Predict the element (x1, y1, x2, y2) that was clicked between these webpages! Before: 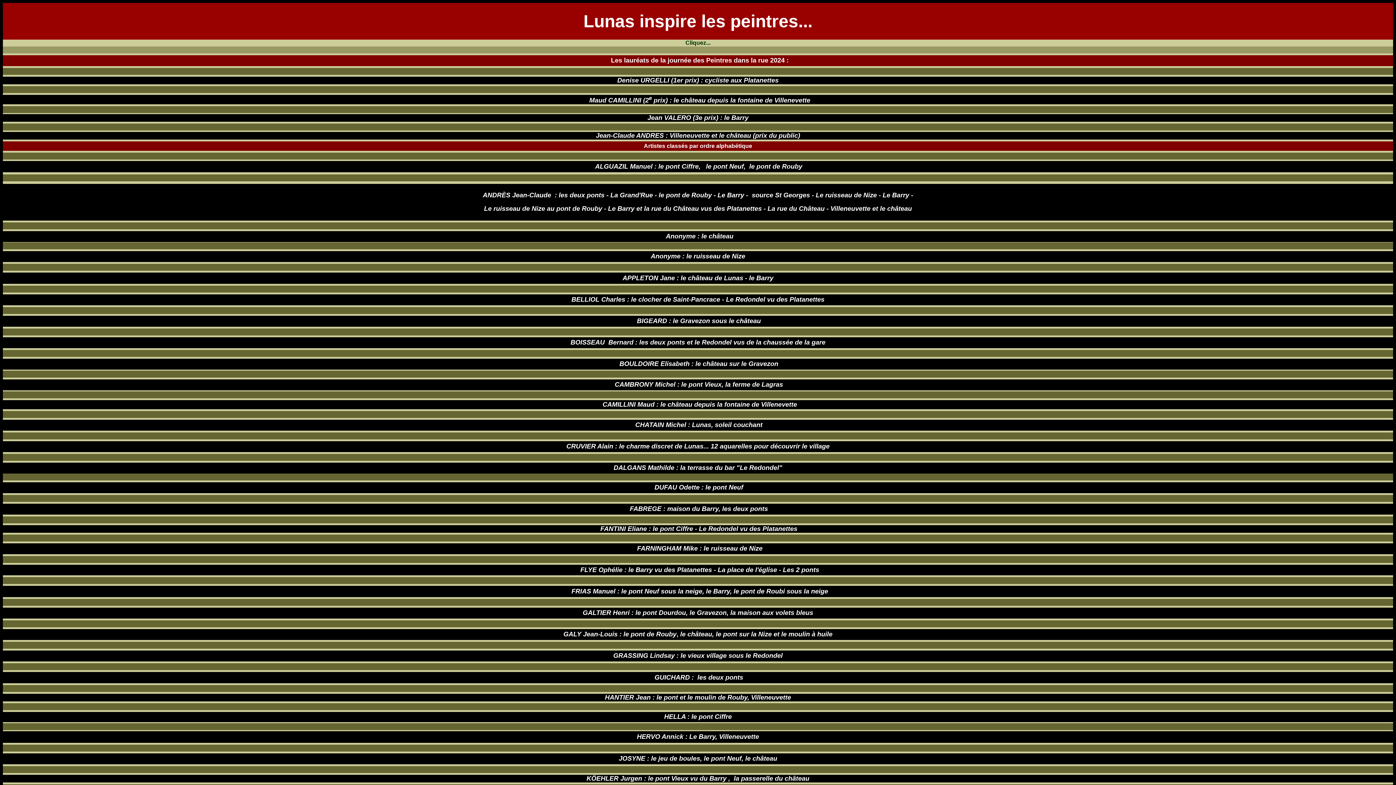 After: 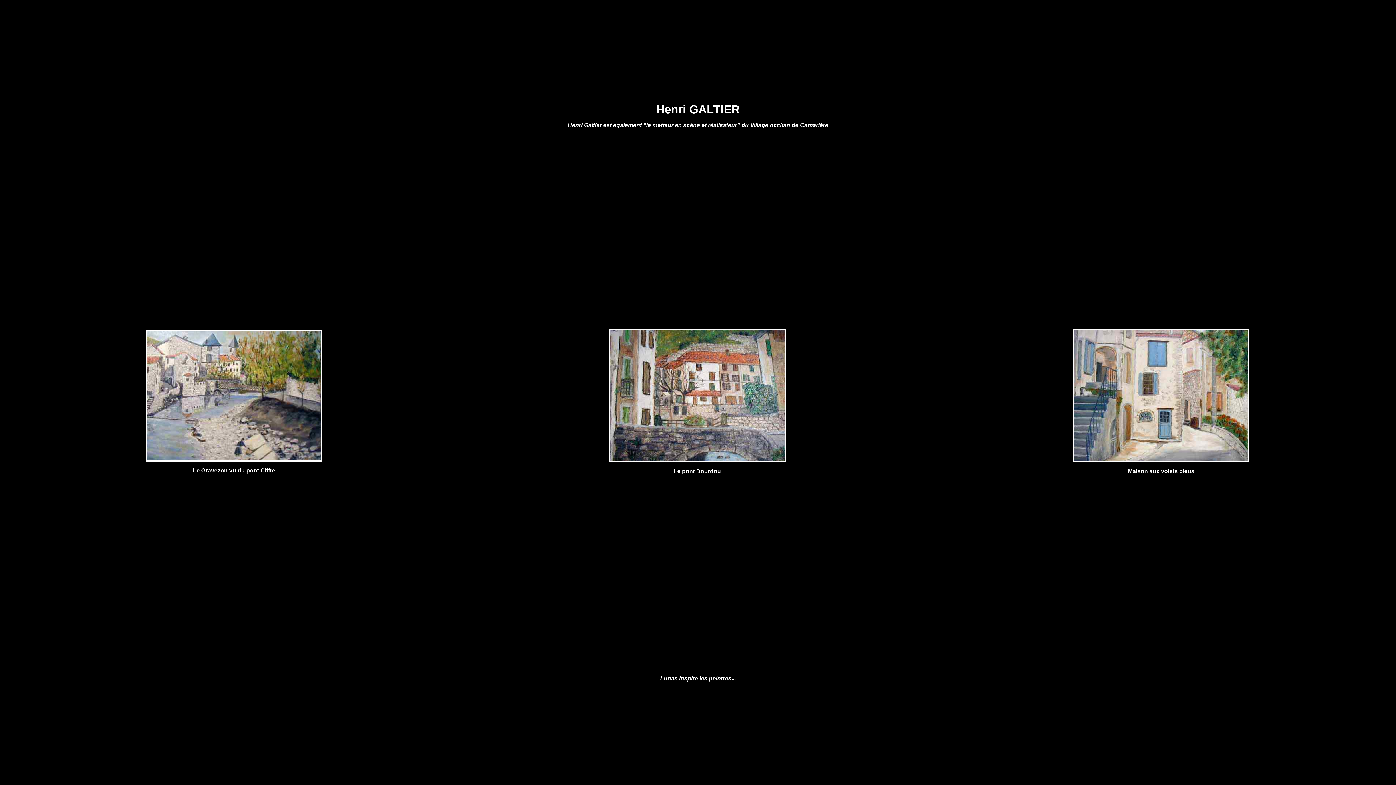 Action: label: GALTIER Henri : le pont Dourdou, le Gravezon, la maison aux volets bleus bbox: (582, 610, 813, 616)